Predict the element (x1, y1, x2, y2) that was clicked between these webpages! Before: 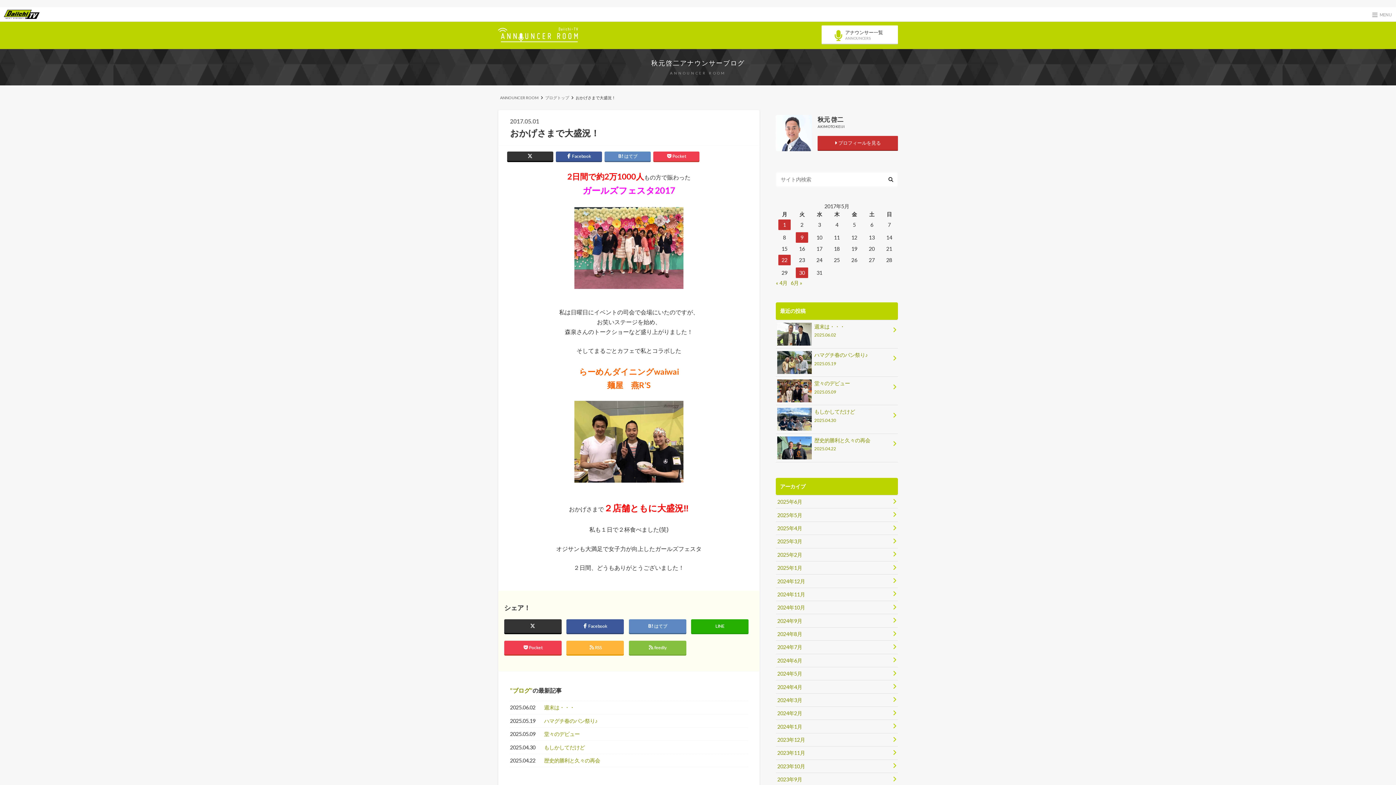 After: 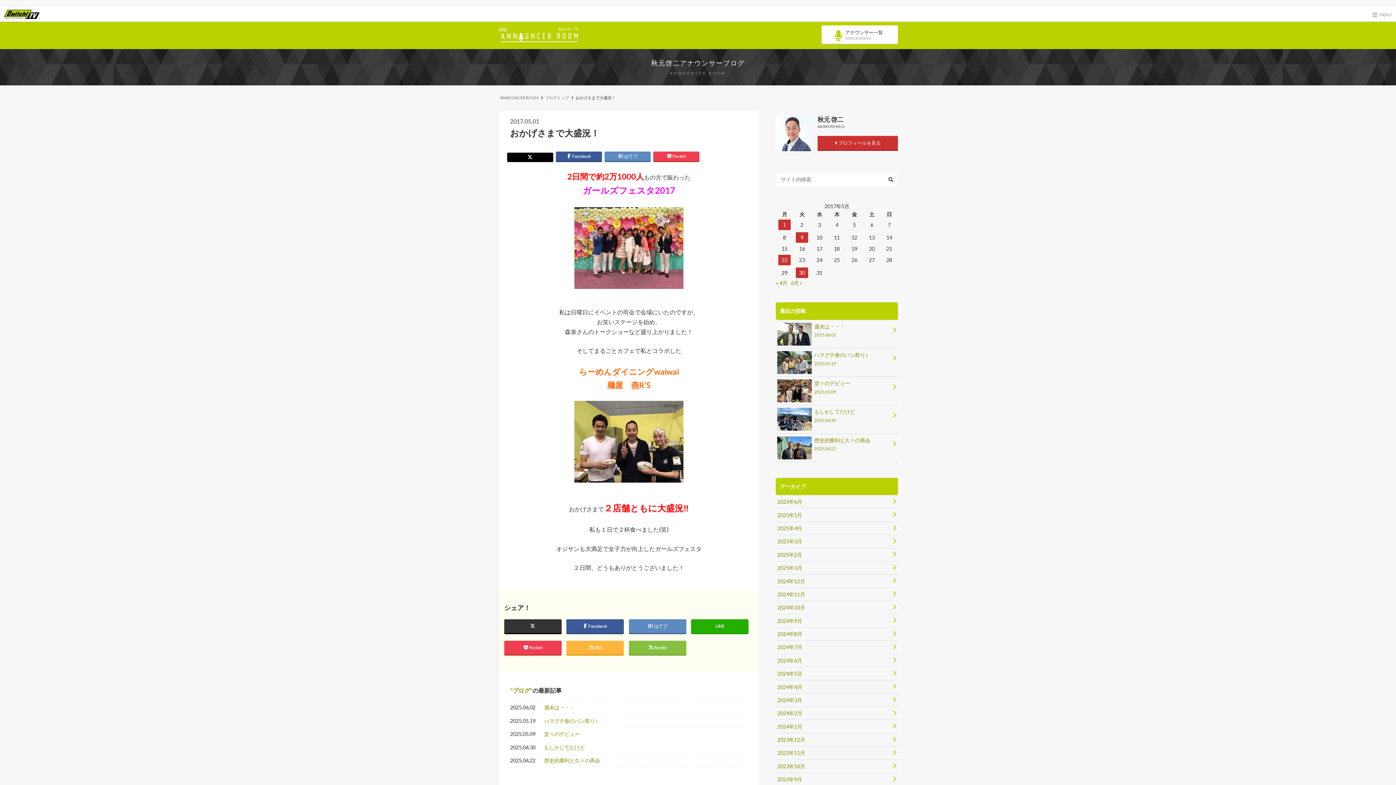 Action: bbox: (507, 151, 553, 161)